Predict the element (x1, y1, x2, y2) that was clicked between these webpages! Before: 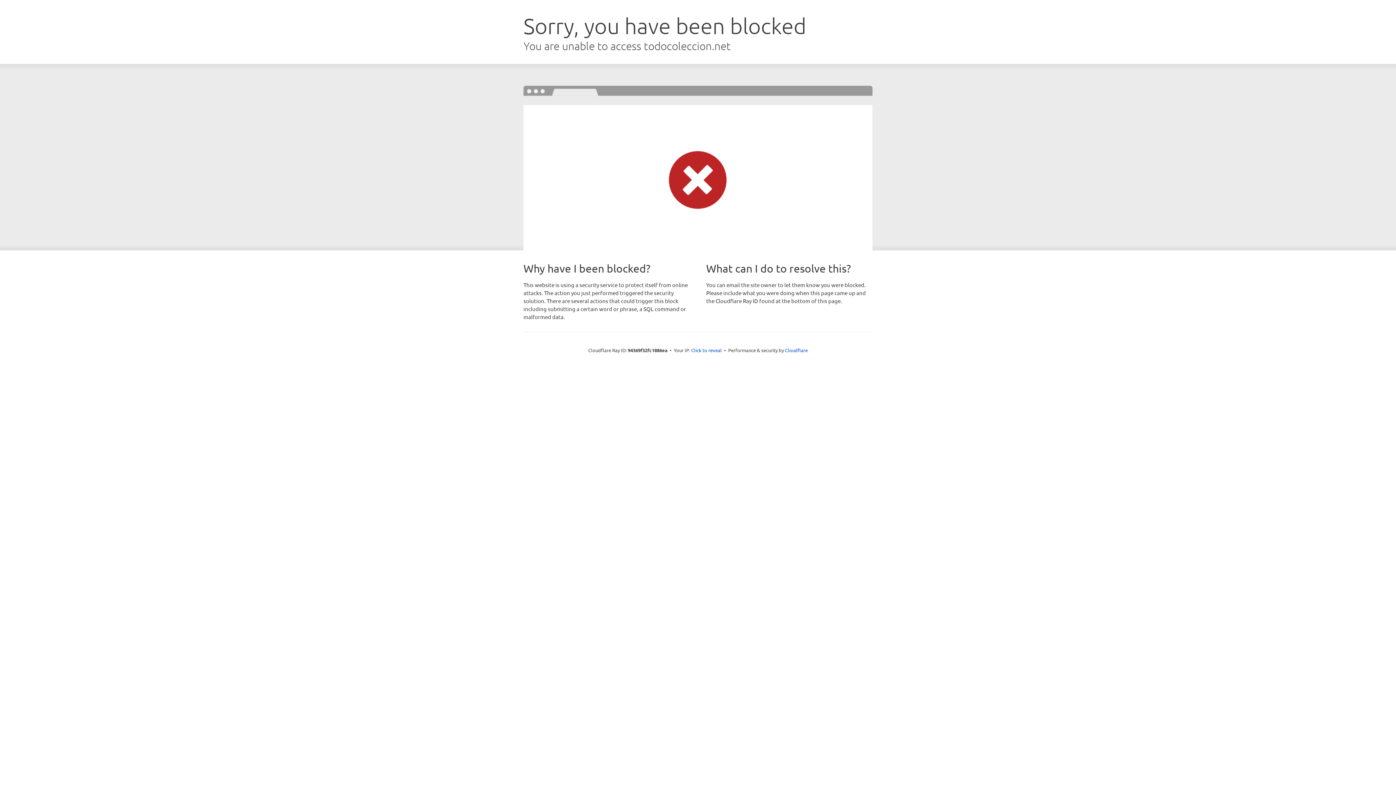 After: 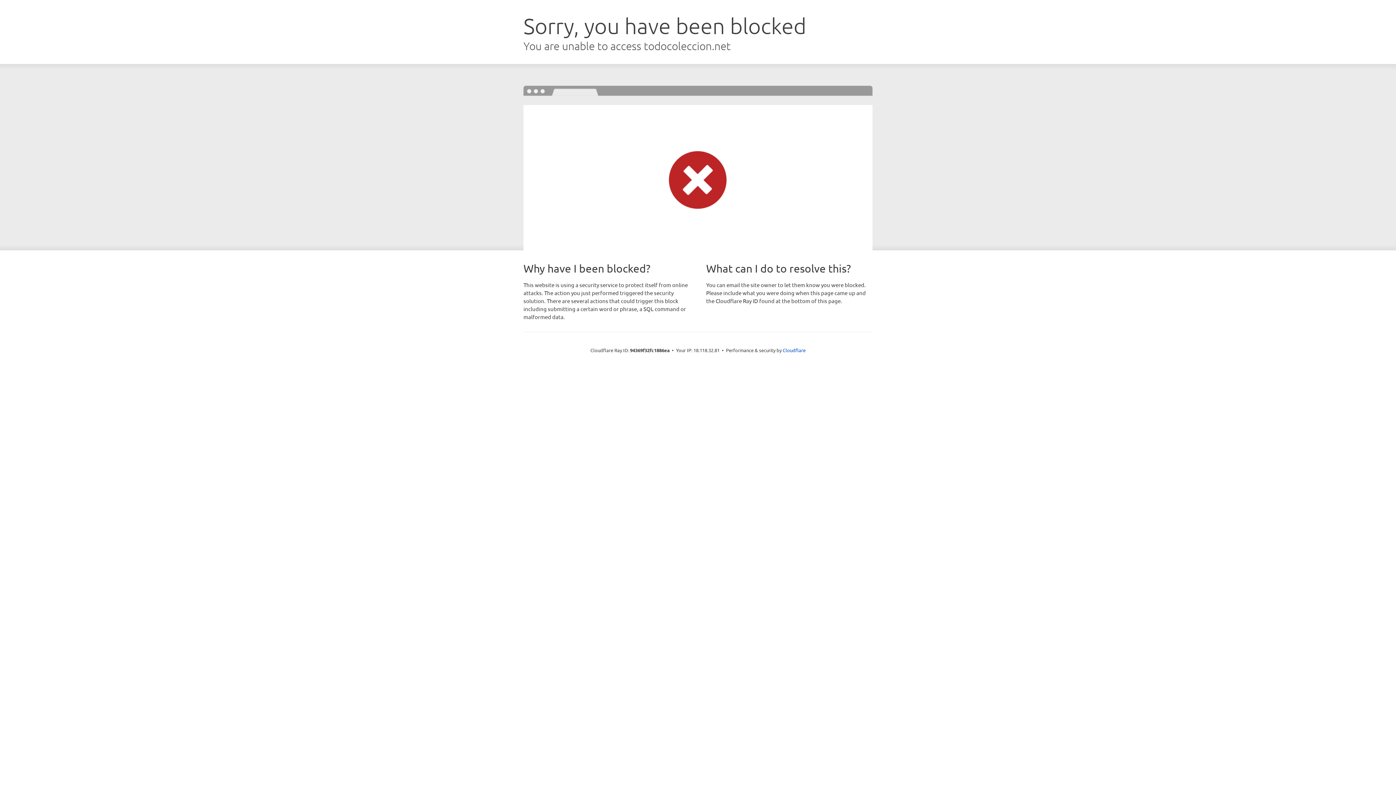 Action: label: Click to reveal bbox: (691, 346, 722, 353)